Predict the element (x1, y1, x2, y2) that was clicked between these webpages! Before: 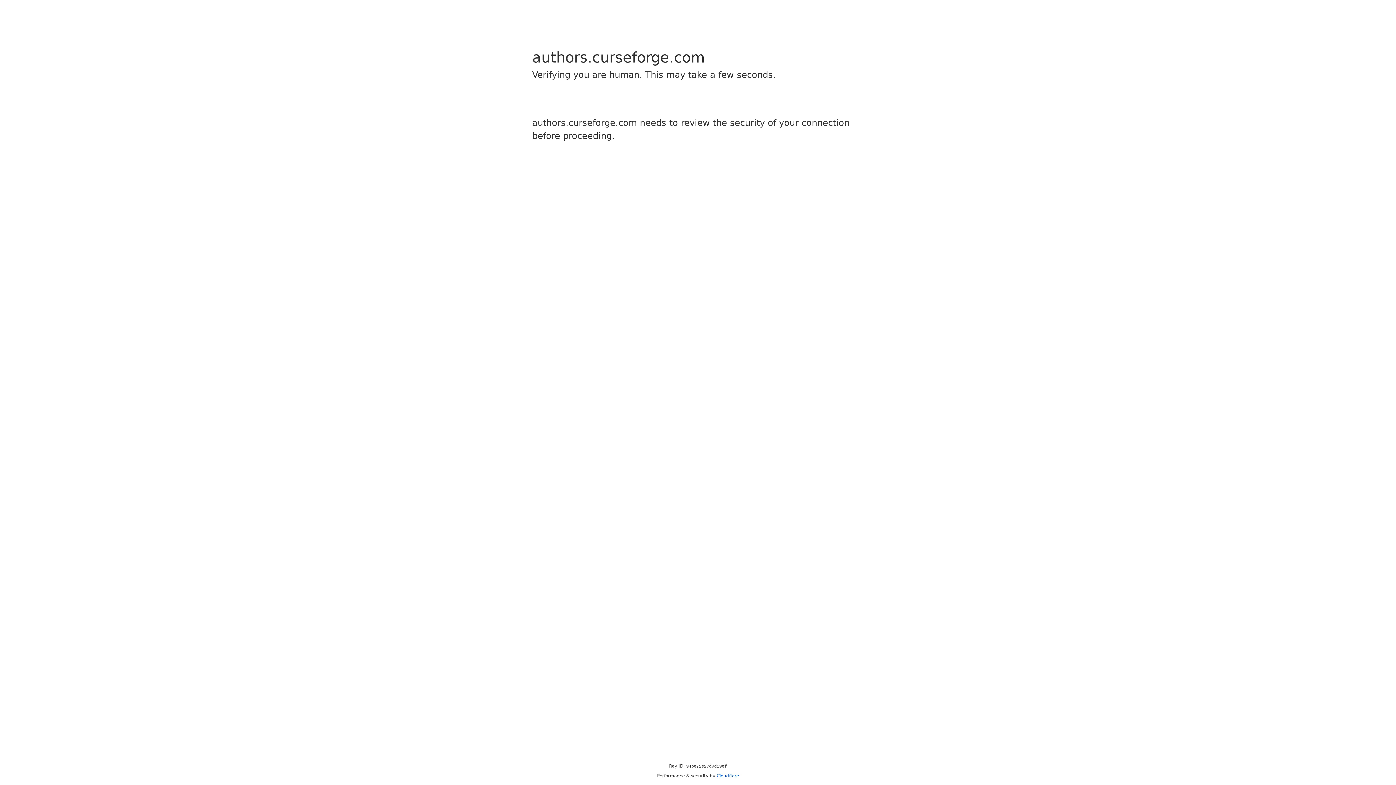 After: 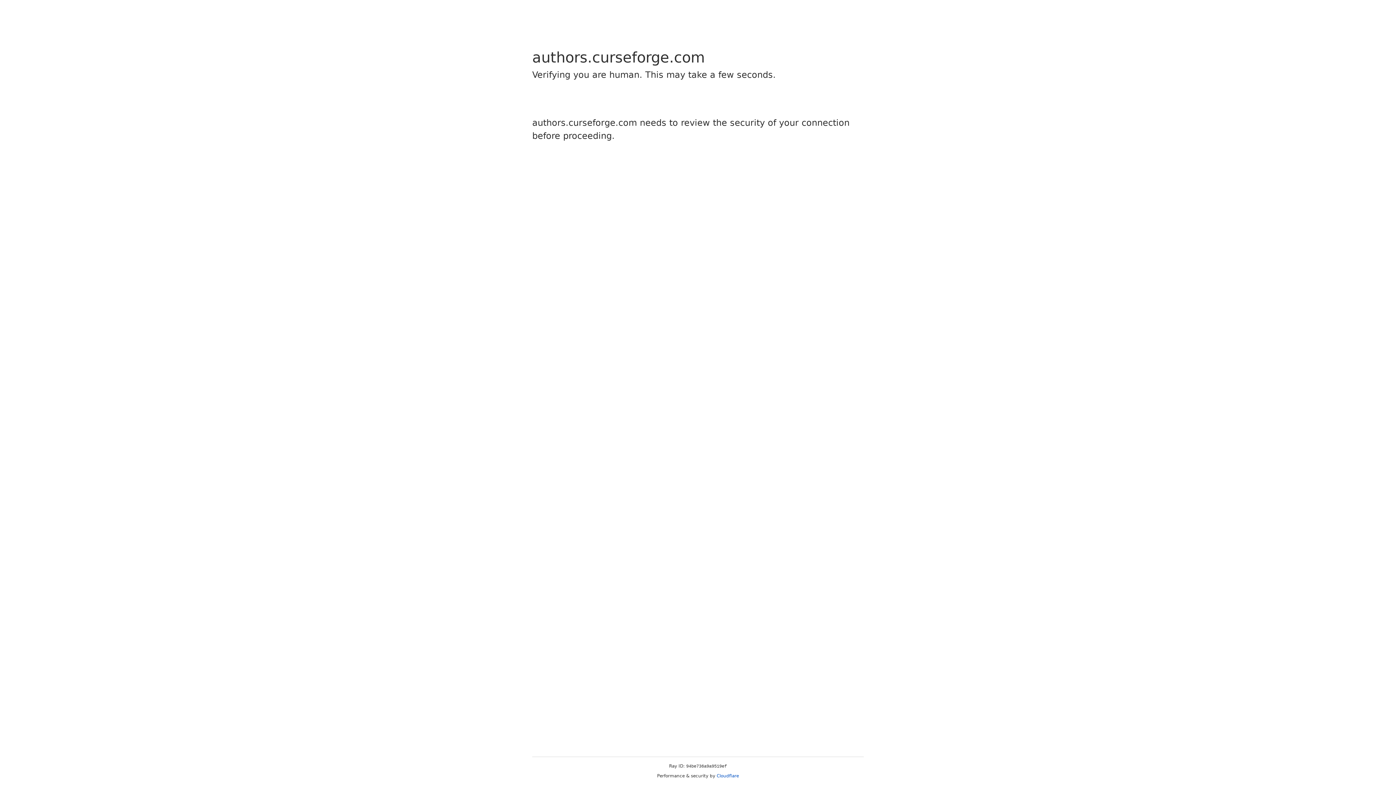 Action: bbox: (716, 773, 739, 778) label: Cloudflare